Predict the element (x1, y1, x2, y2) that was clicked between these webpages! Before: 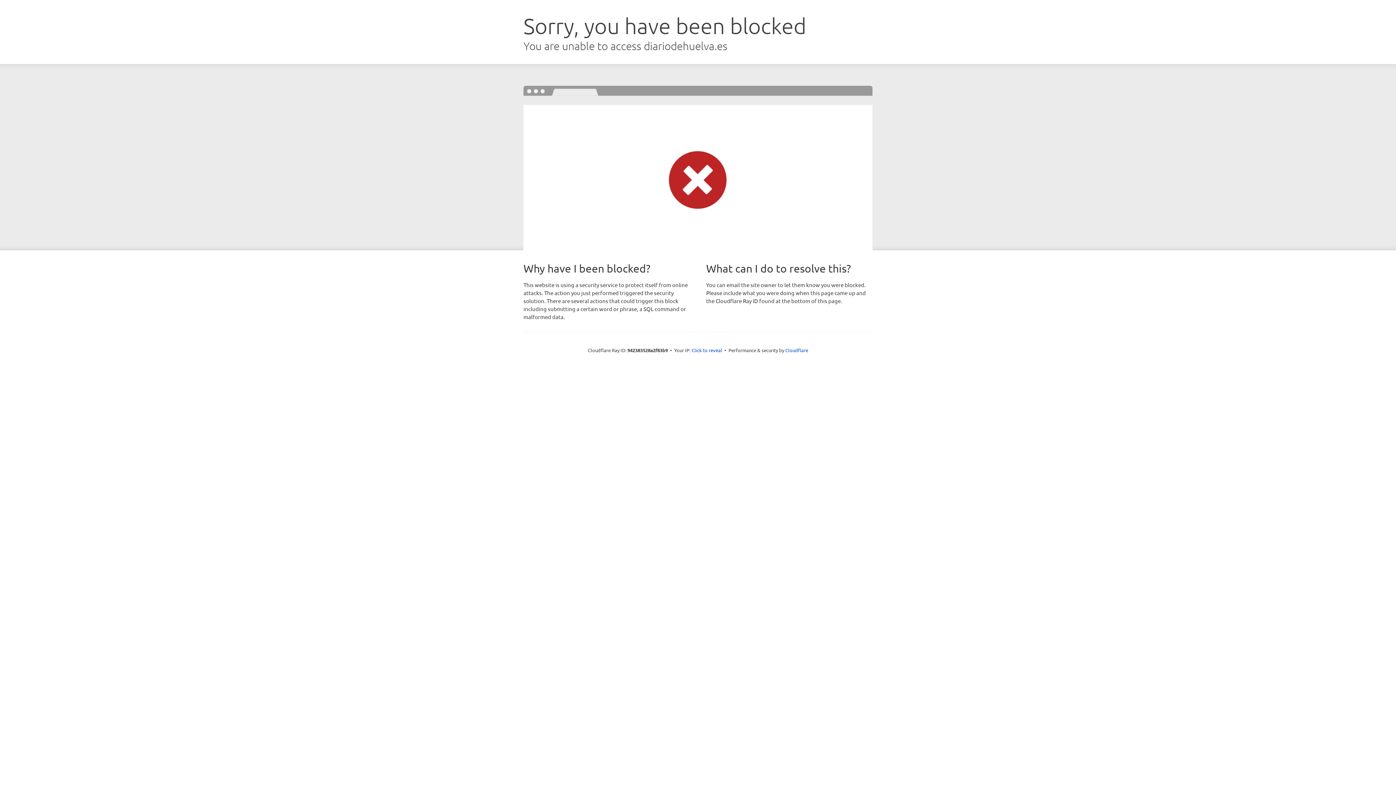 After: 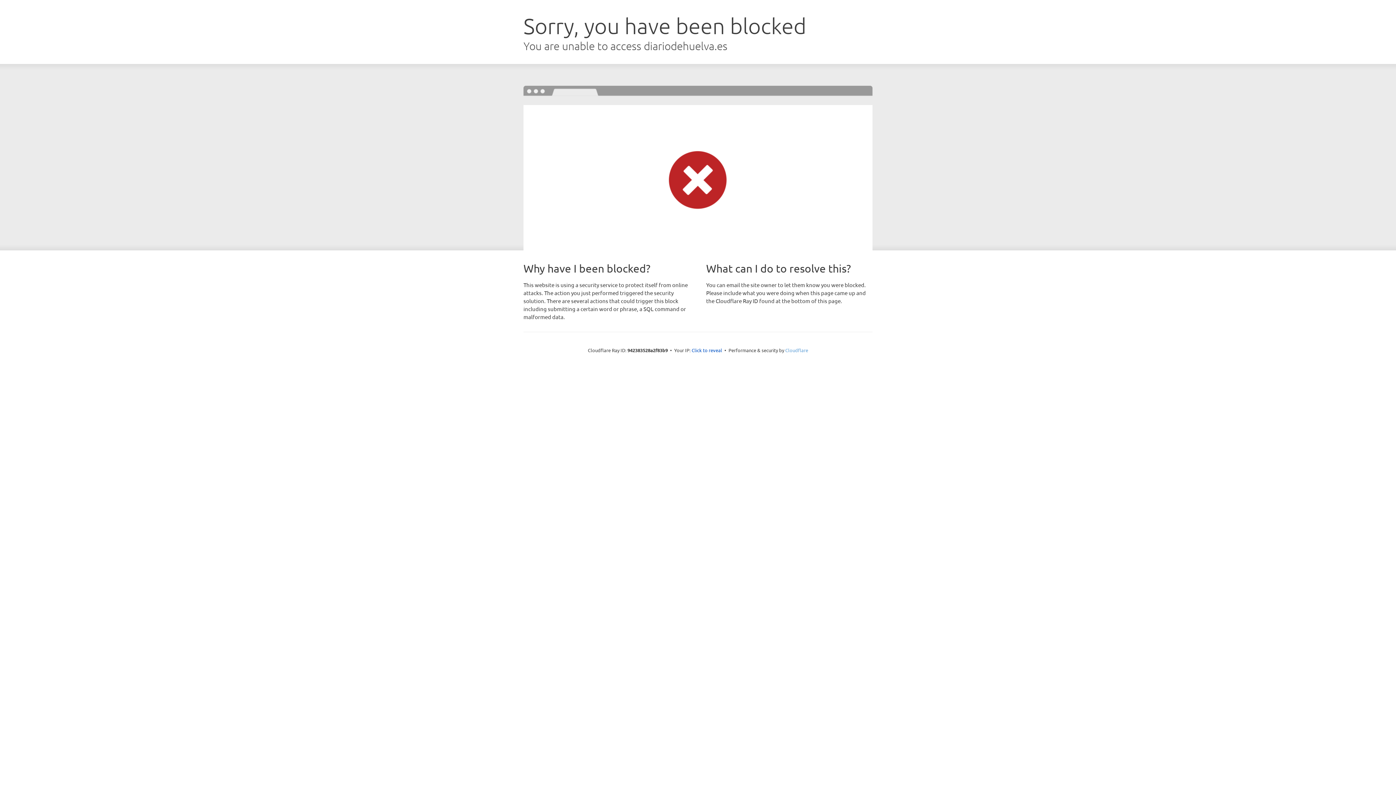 Action: label: Cloudflare bbox: (785, 347, 808, 353)